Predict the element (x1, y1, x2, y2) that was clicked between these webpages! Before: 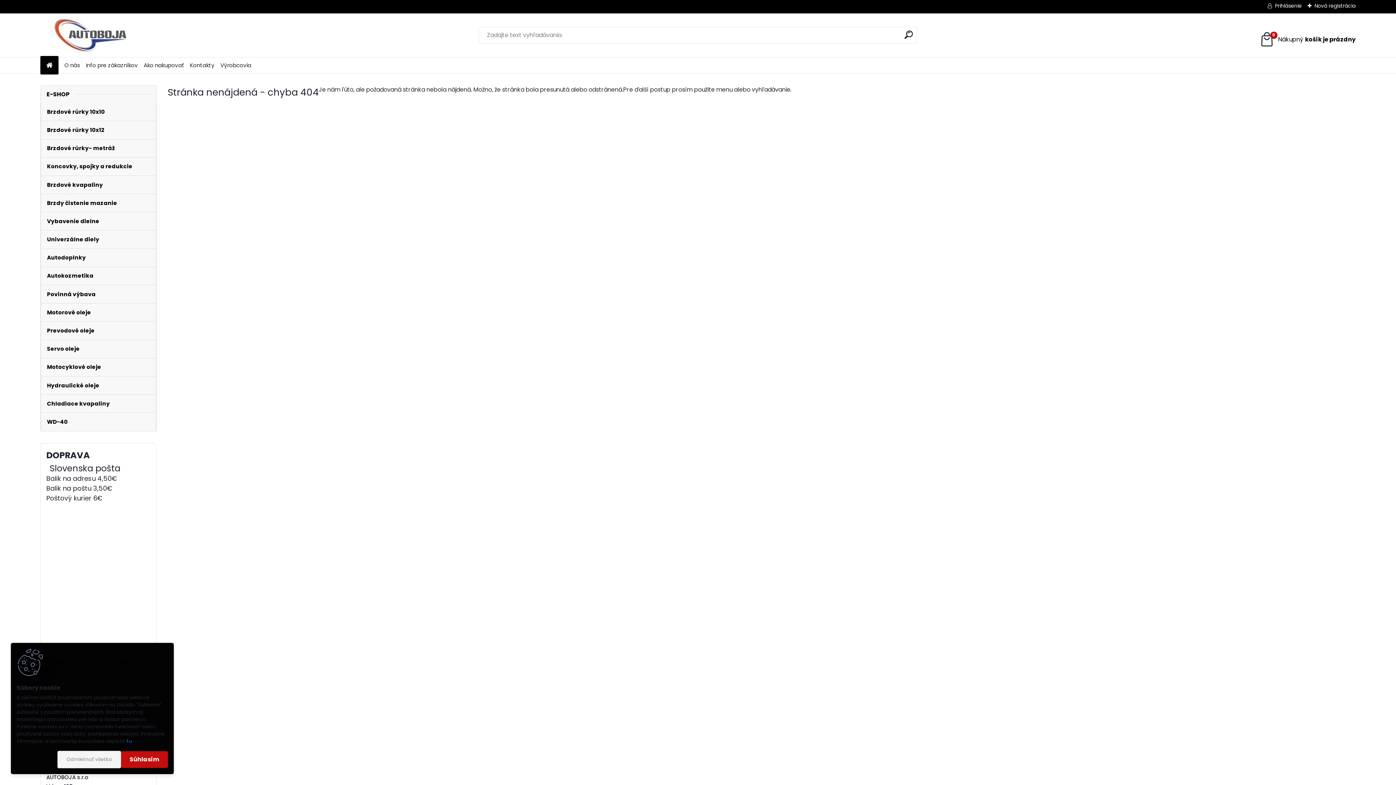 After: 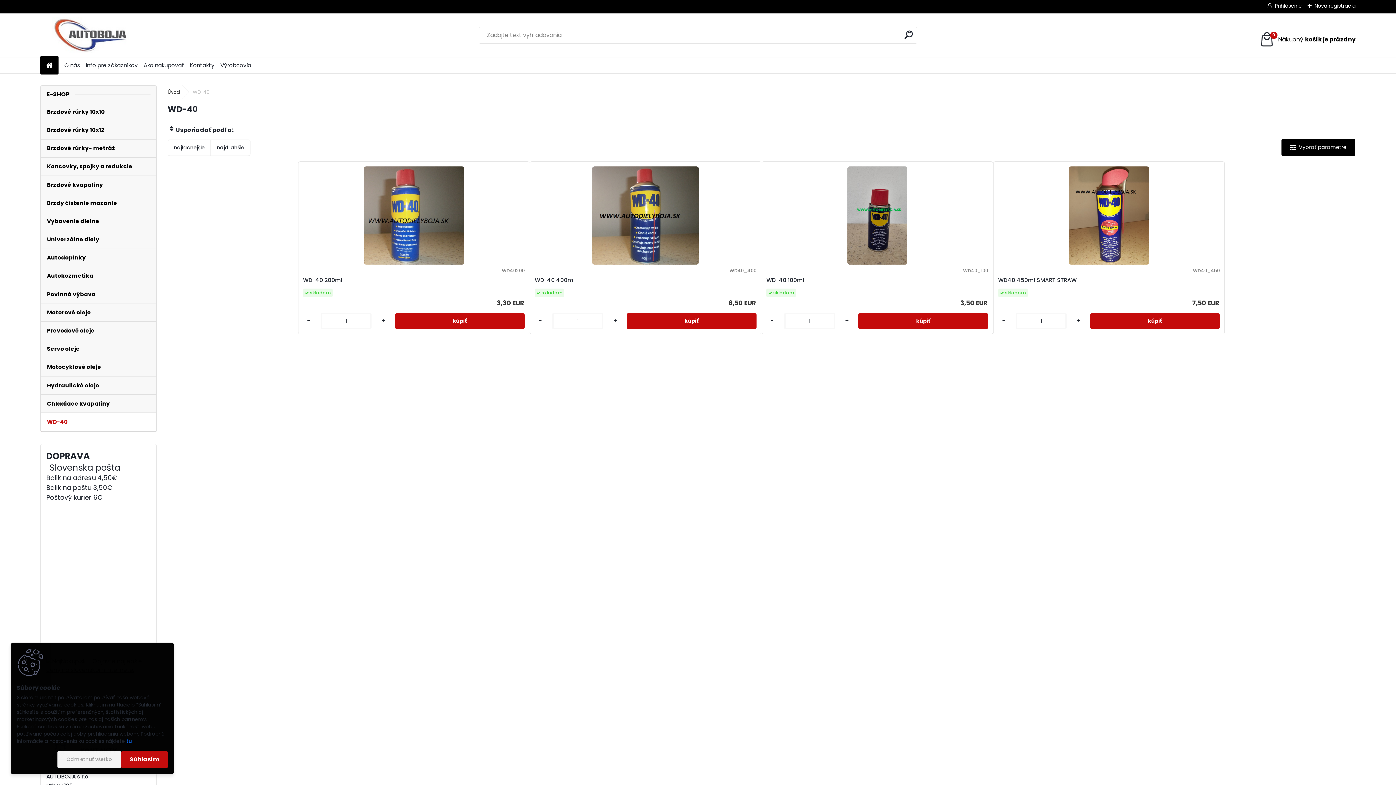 Action: label: WD-40 bbox: (40, 413, 156, 431)